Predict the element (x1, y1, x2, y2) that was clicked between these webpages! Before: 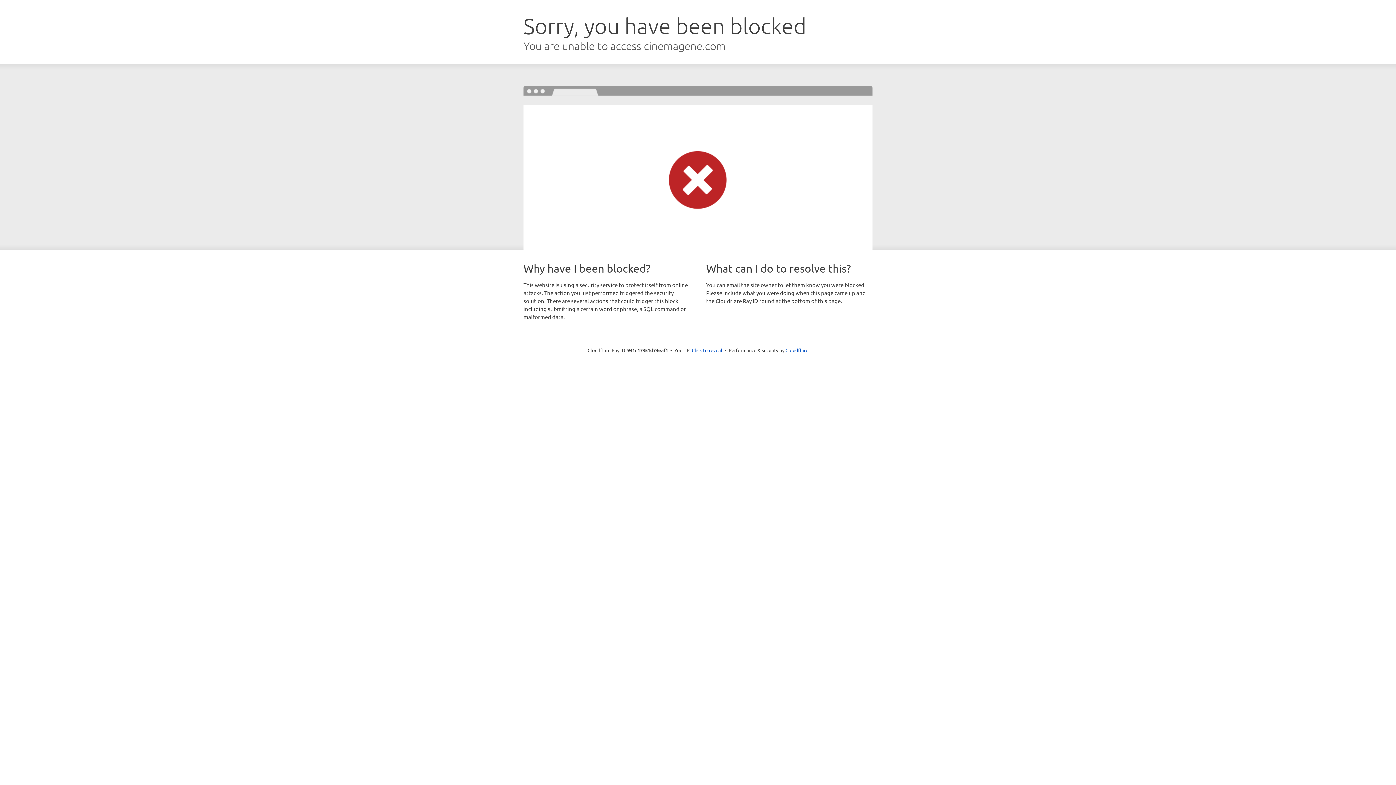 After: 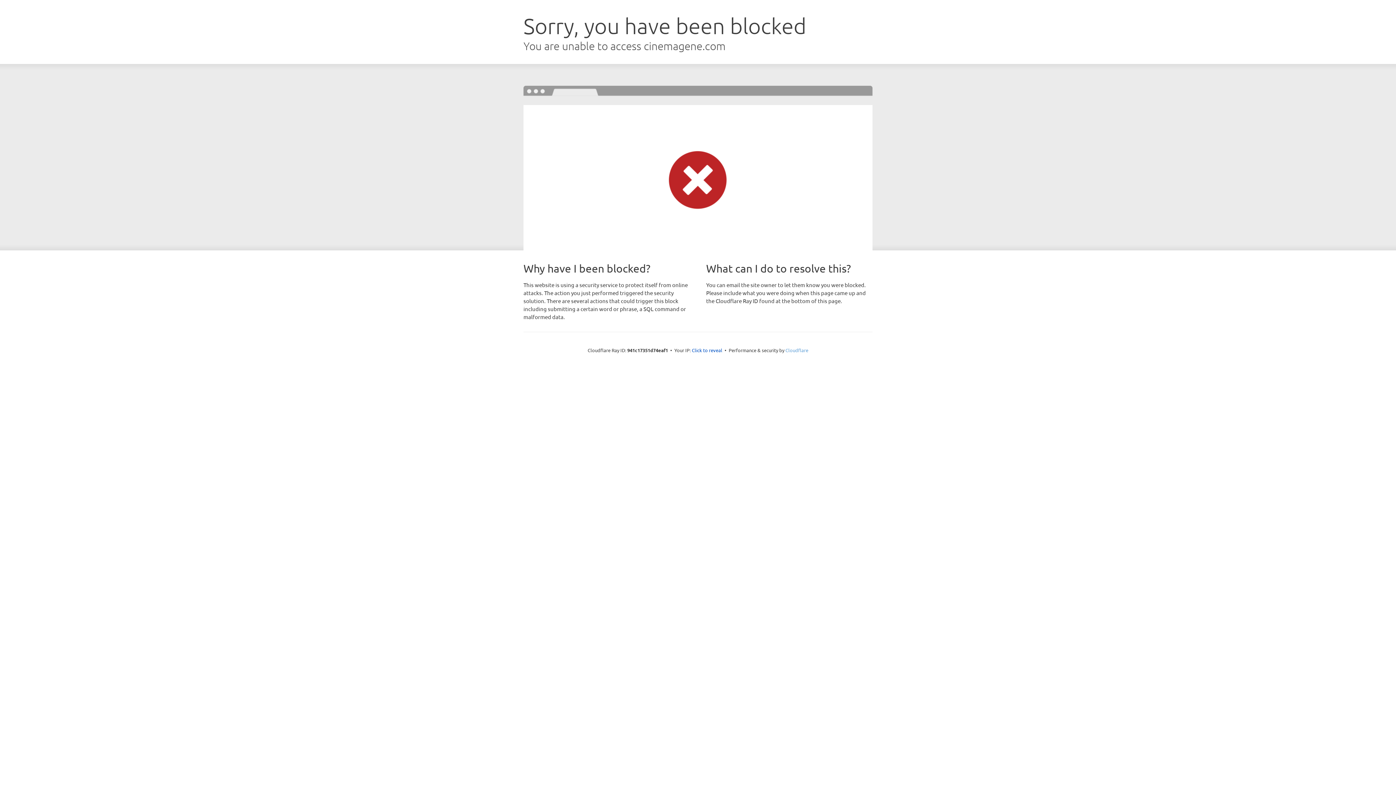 Action: bbox: (785, 347, 808, 353) label: Cloudflare